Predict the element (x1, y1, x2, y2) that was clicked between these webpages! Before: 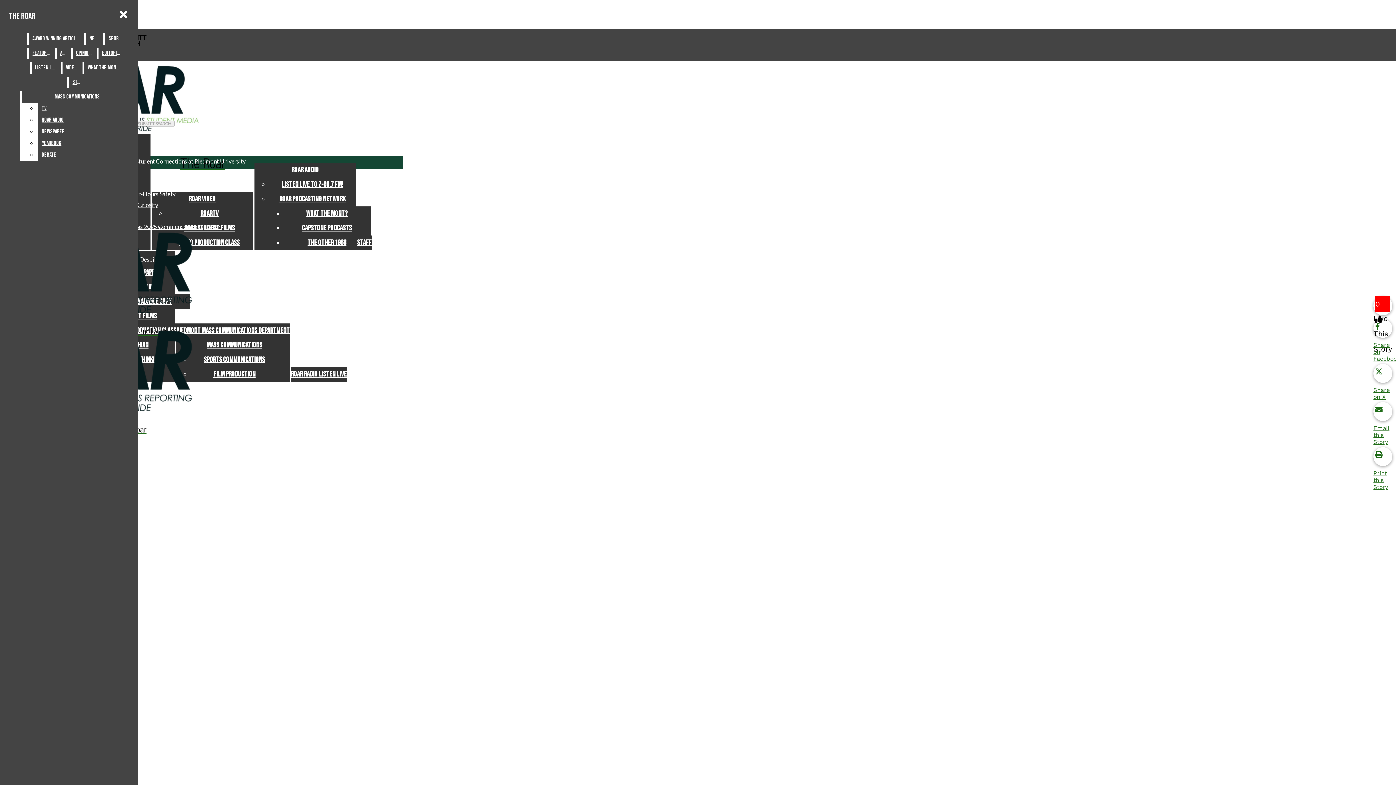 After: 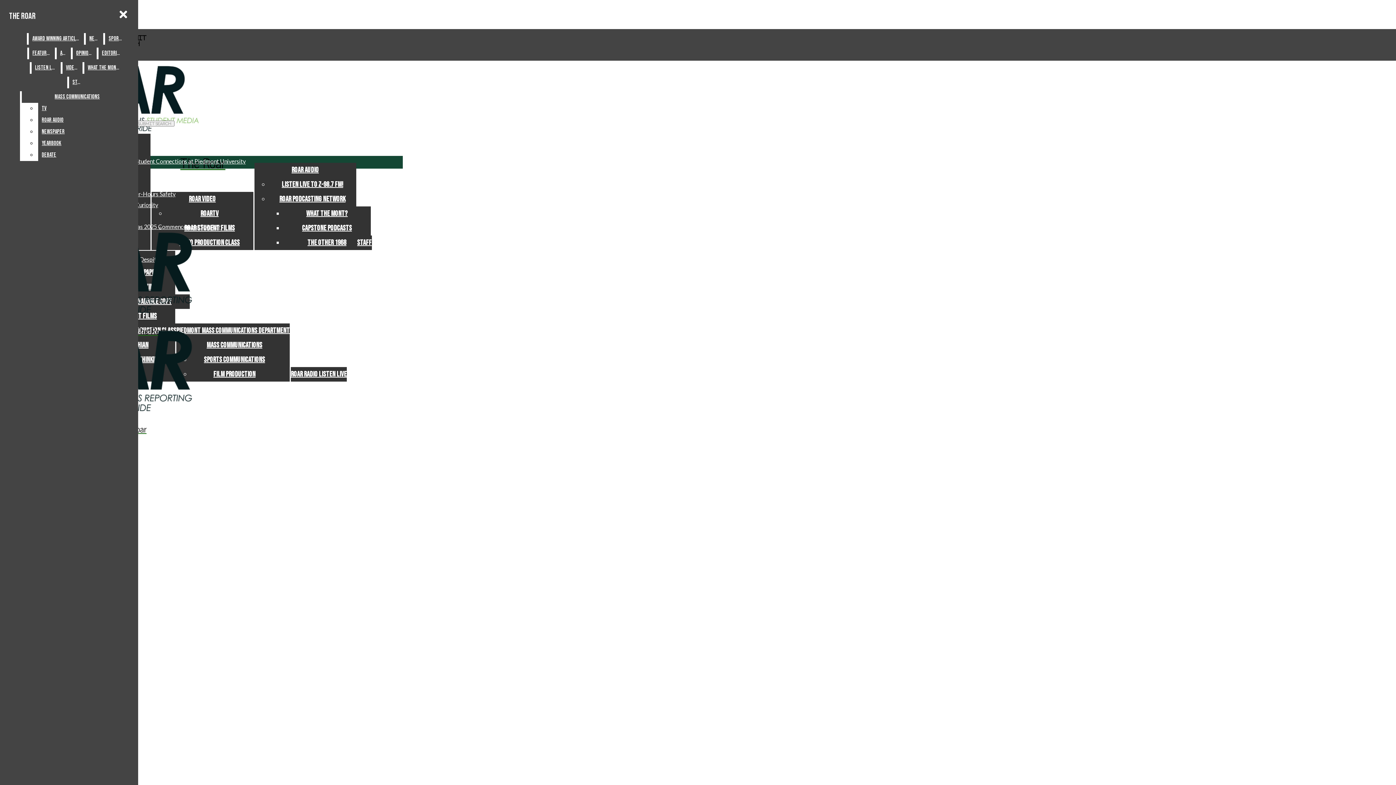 Action: bbox: (72, 47, 95, 59) label: Opinions